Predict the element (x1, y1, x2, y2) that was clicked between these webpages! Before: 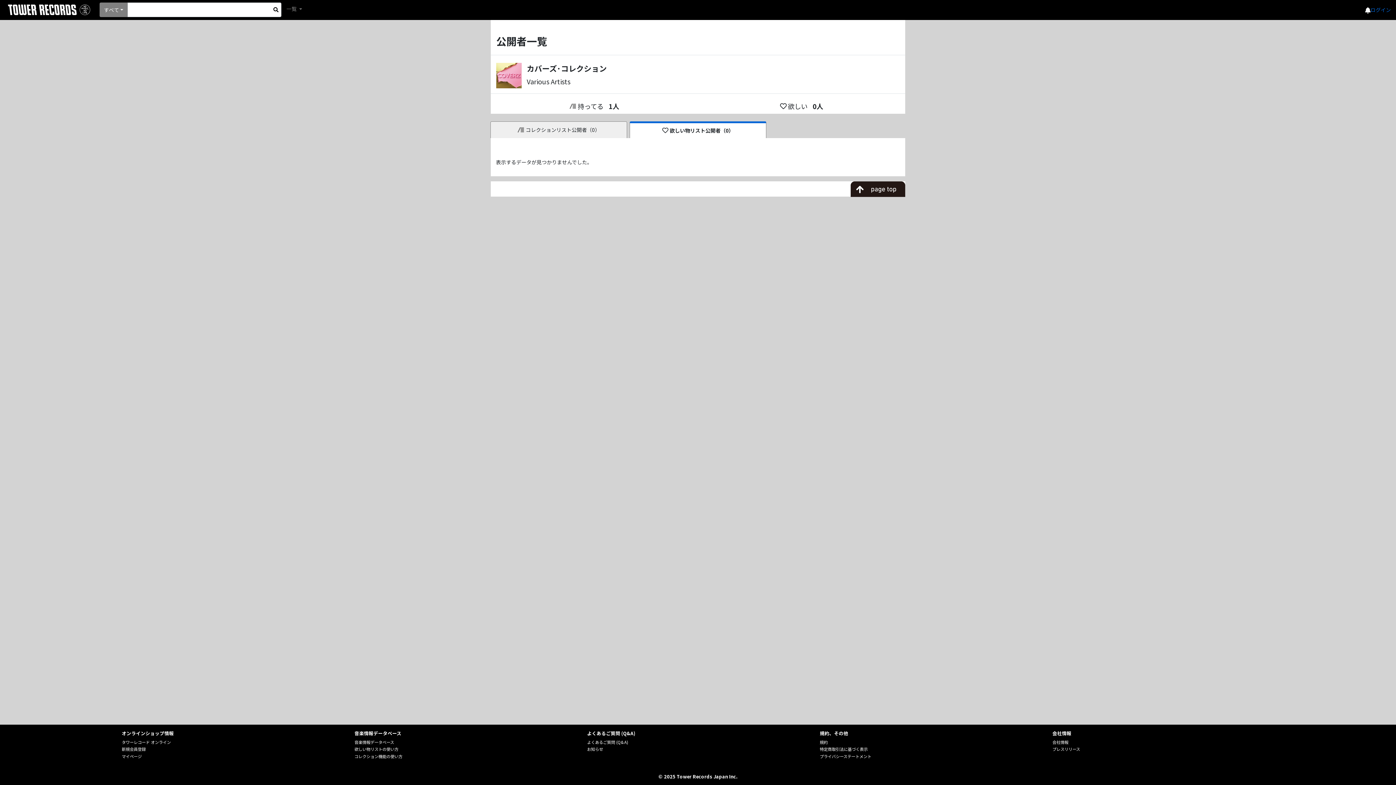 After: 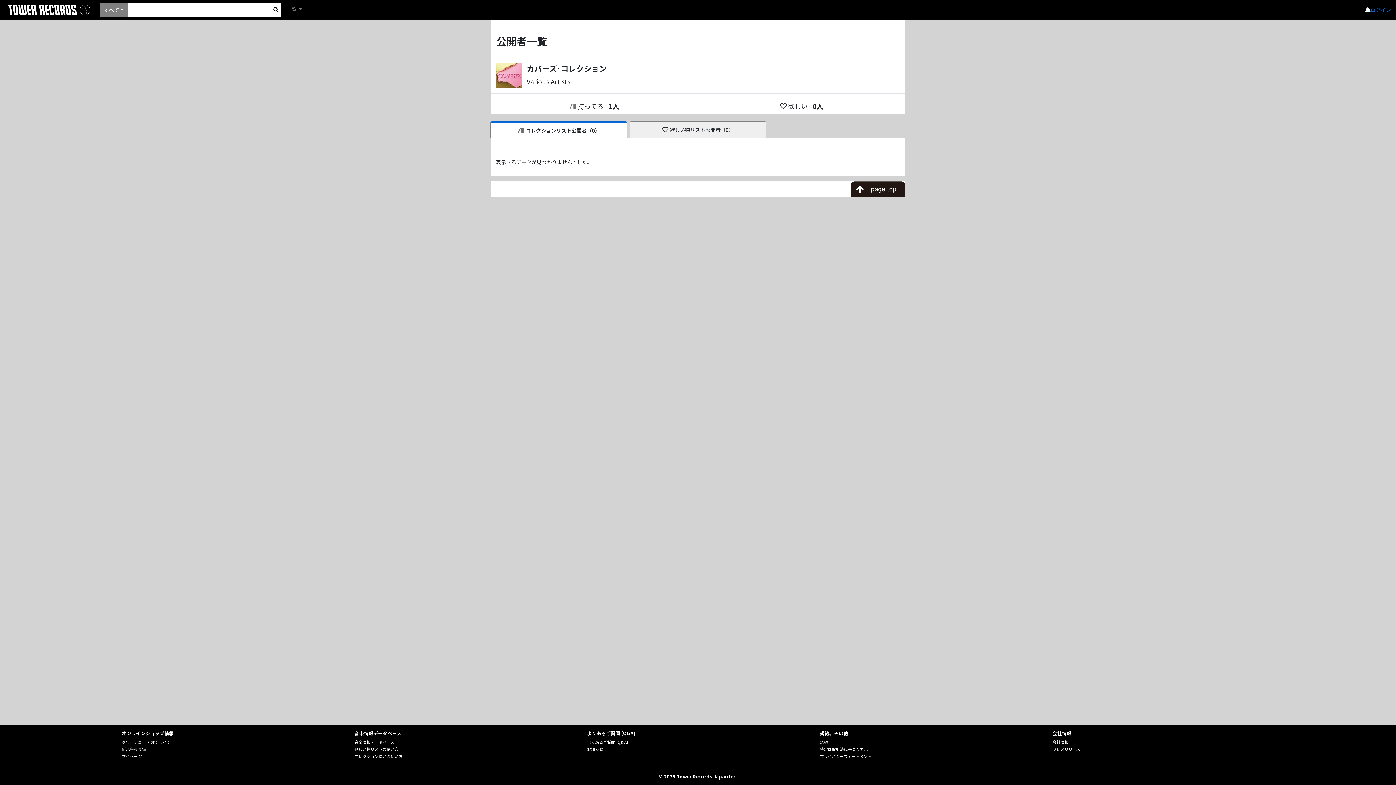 Action: label: コレクションリスト公開者（0） bbox: (490, 121, 627, 138)